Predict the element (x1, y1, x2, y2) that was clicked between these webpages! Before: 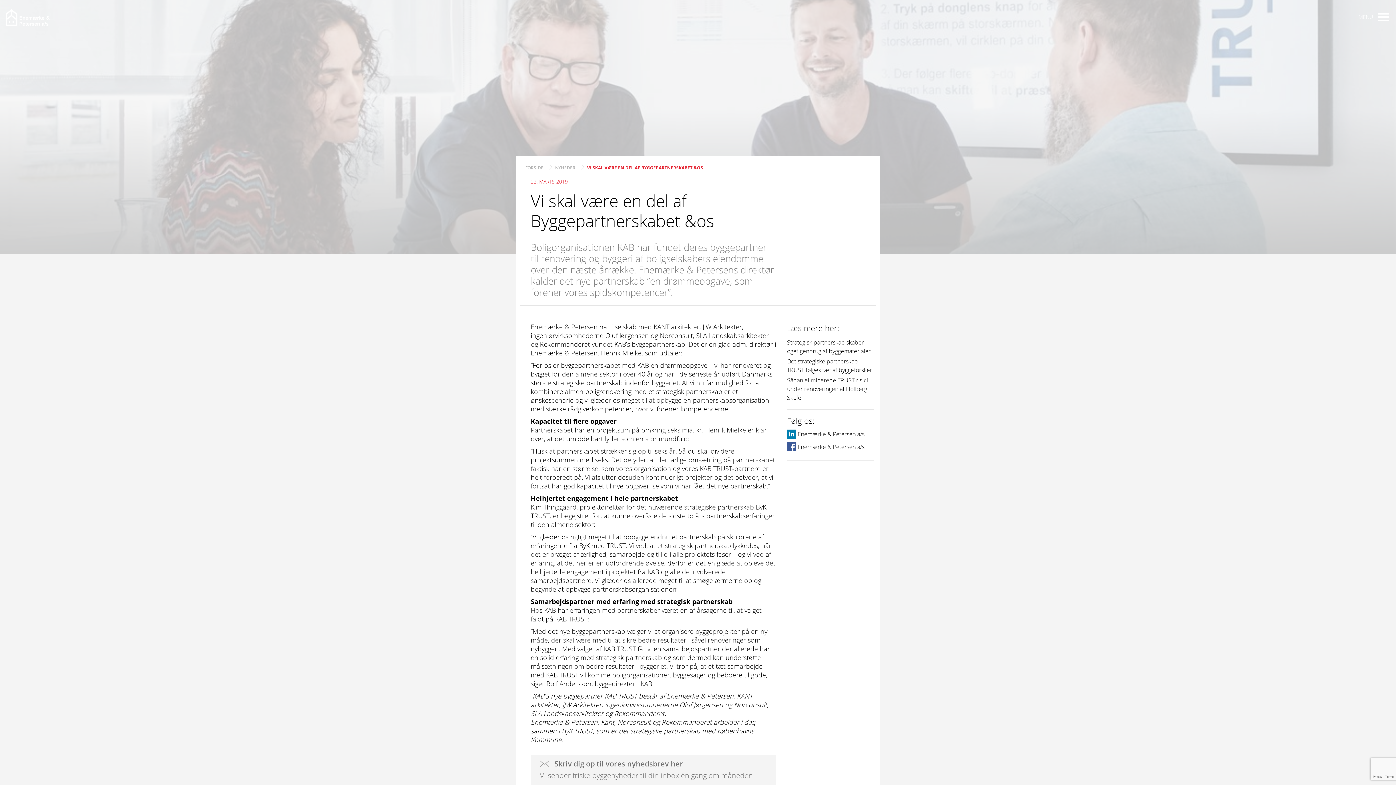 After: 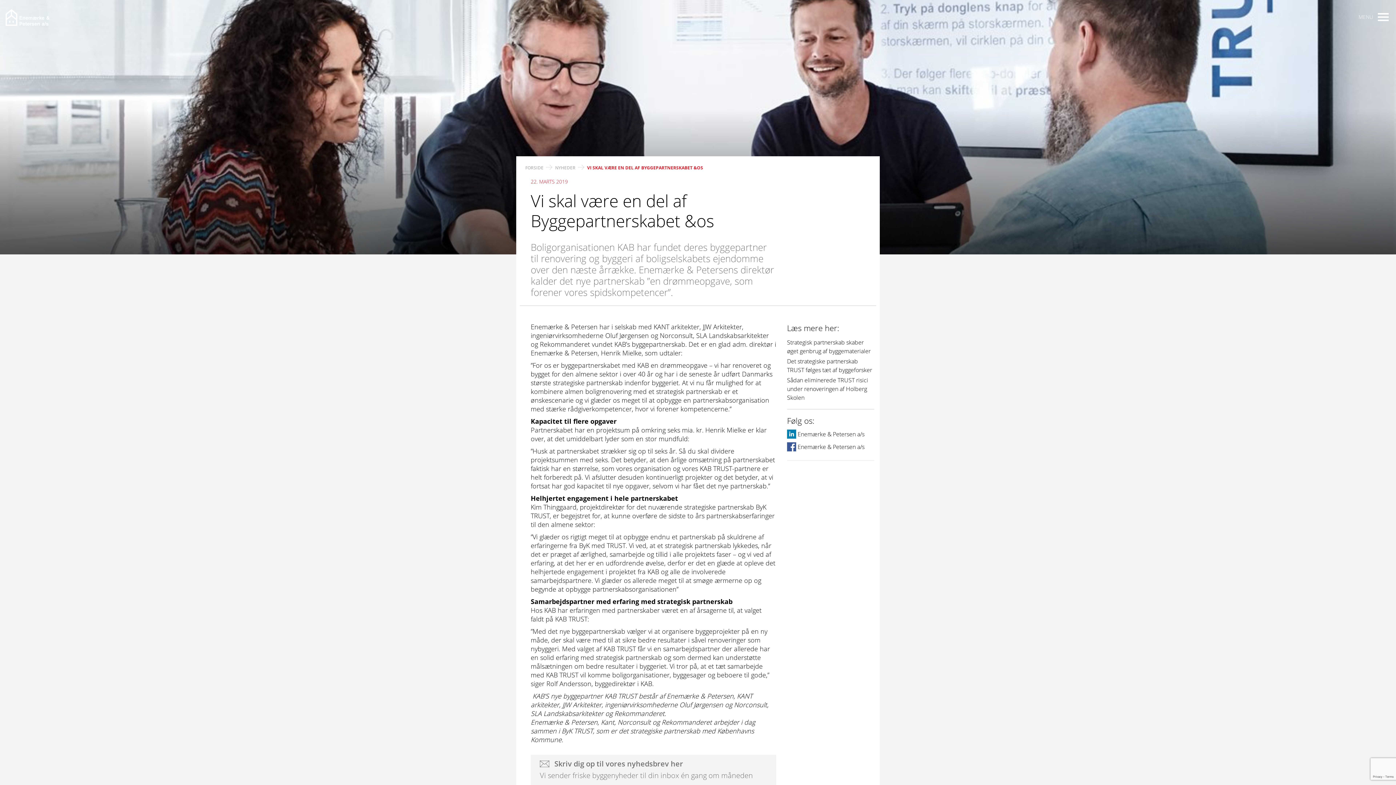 Action: bbox: (787, 429, 874, 440) label:  Enemærke & Petersen a/s